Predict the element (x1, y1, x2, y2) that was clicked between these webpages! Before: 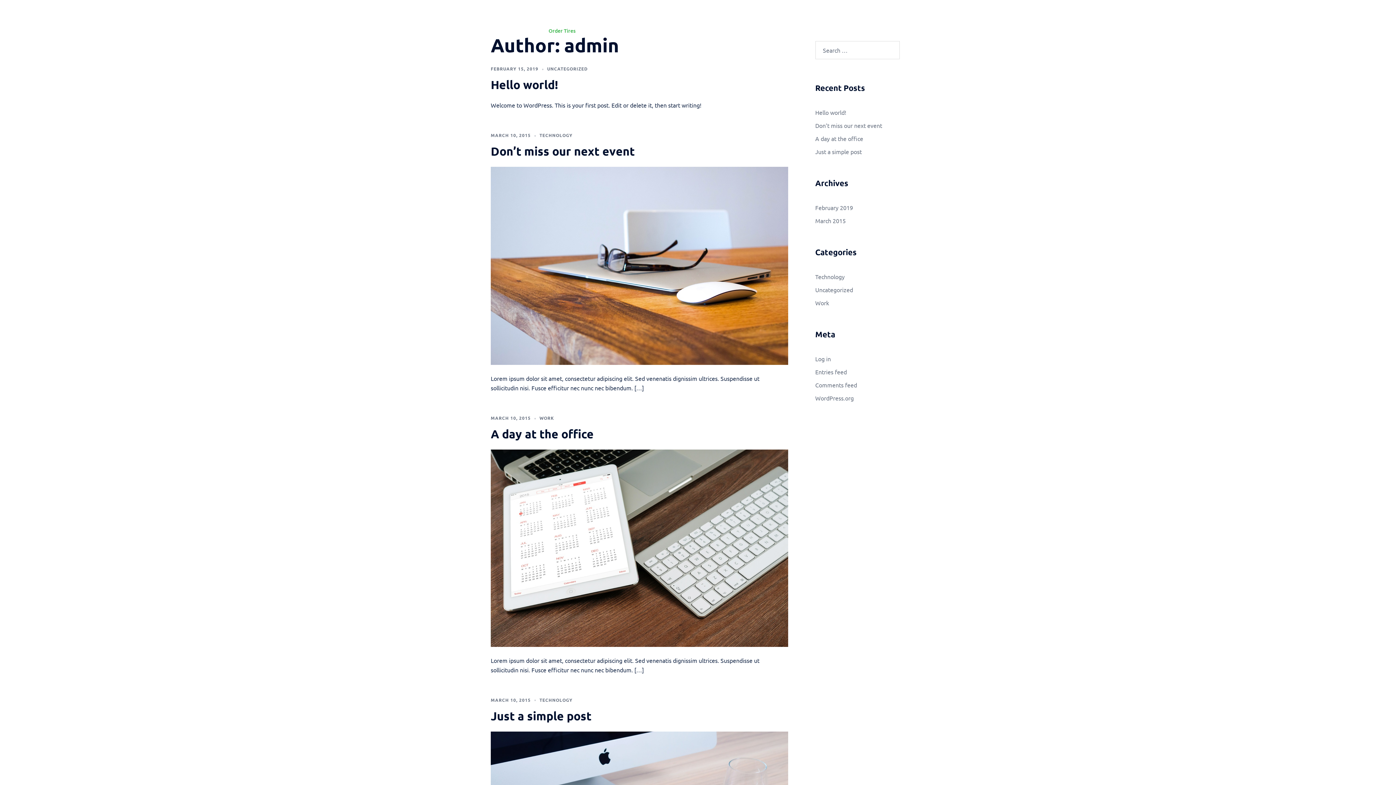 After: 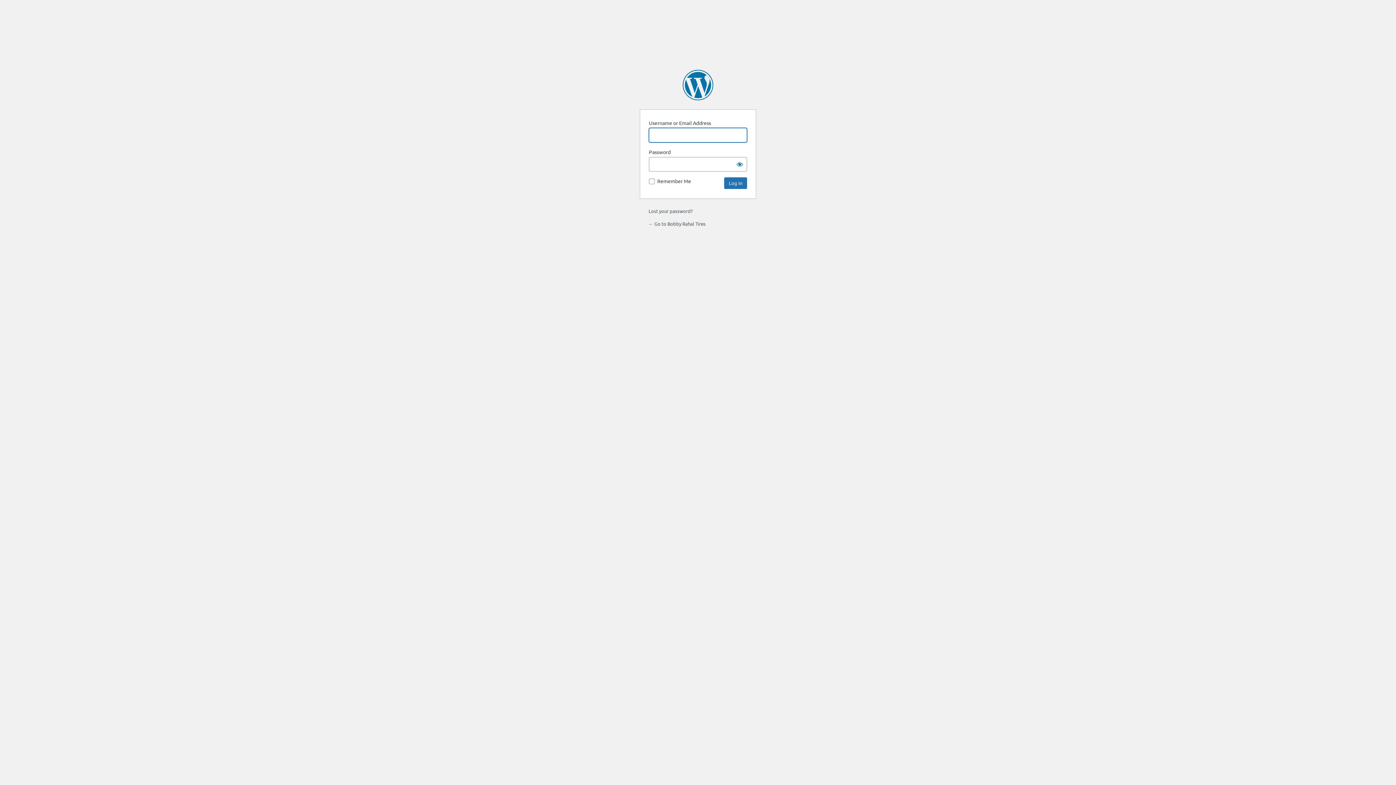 Action: bbox: (815, 355, 831, 362) label: Log in